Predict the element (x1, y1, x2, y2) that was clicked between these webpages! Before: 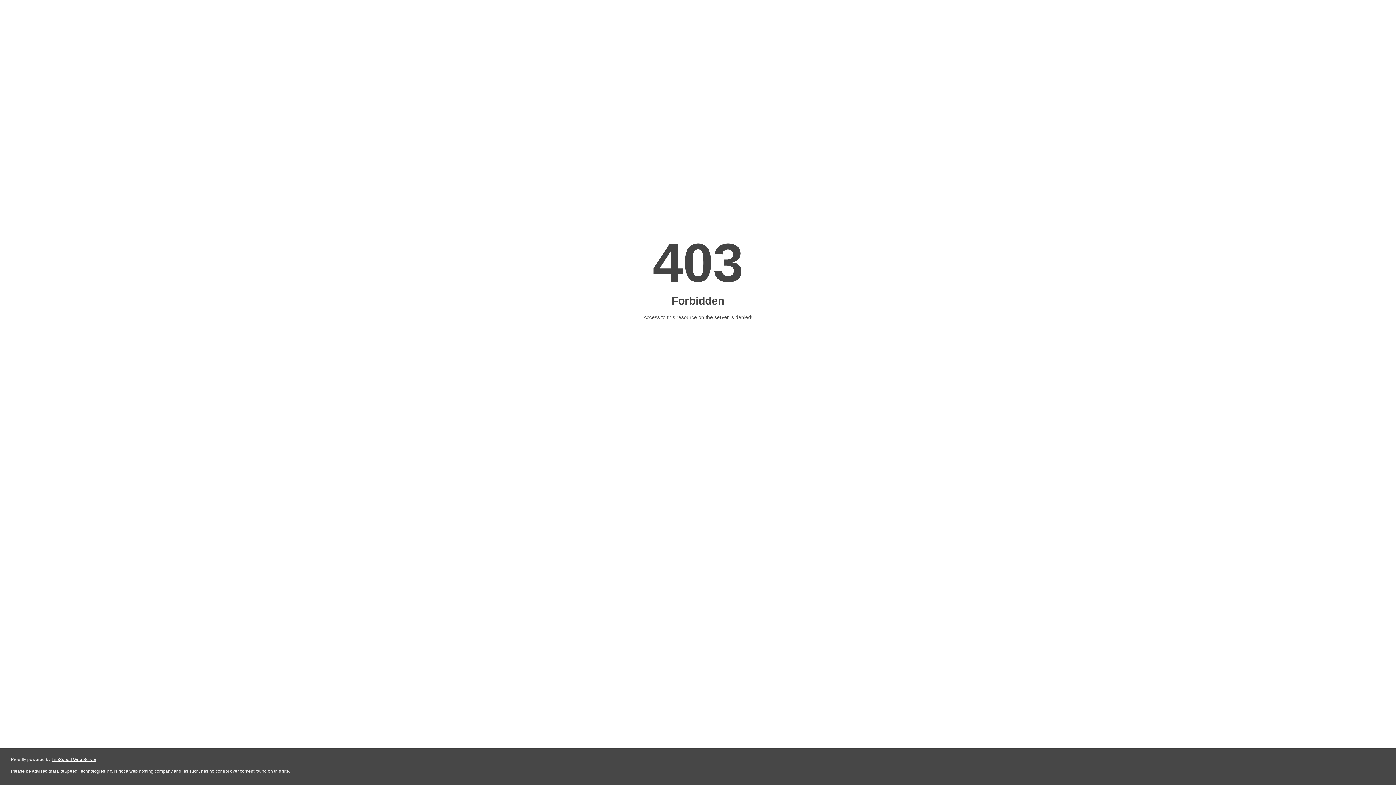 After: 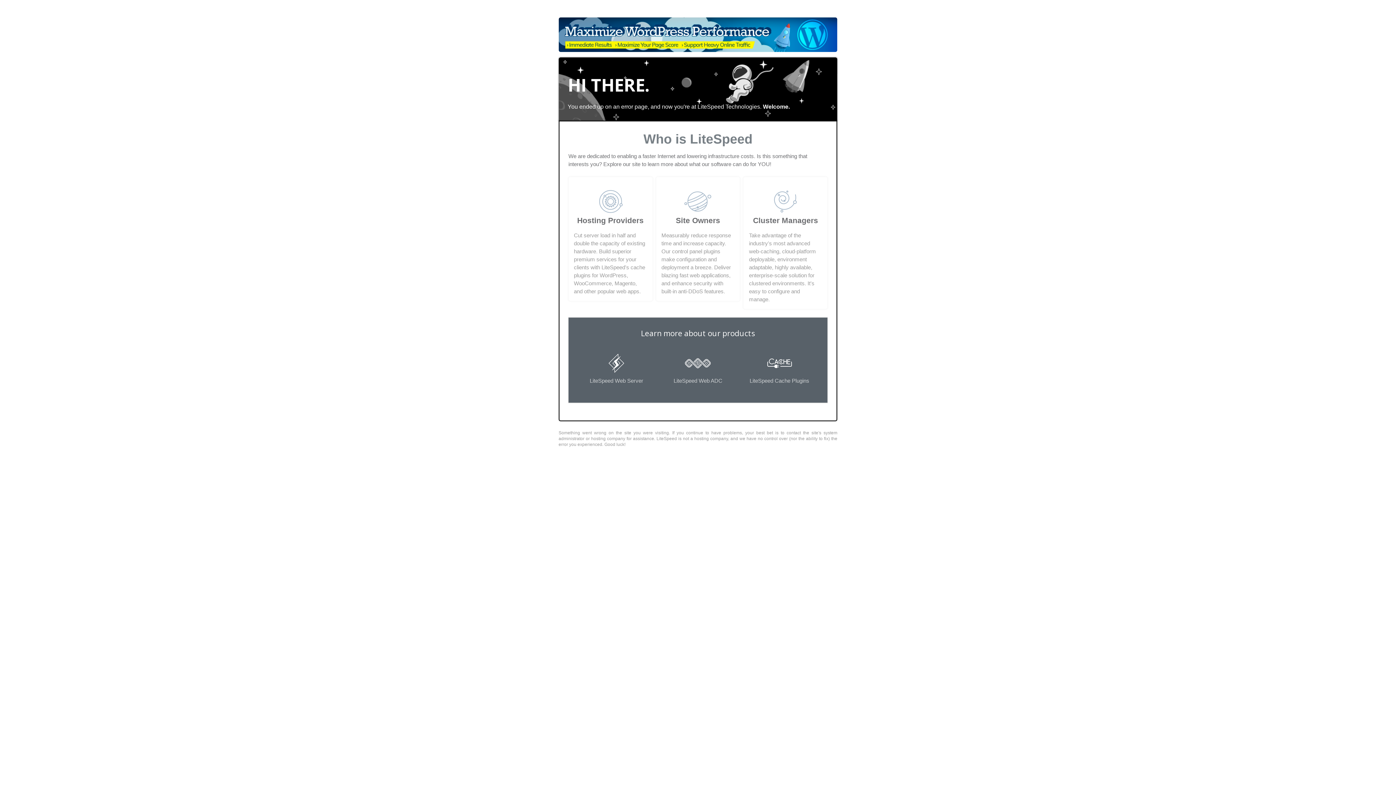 Action: label: LiteSpeed Web Server bbox: (51, 757, 96, 762)